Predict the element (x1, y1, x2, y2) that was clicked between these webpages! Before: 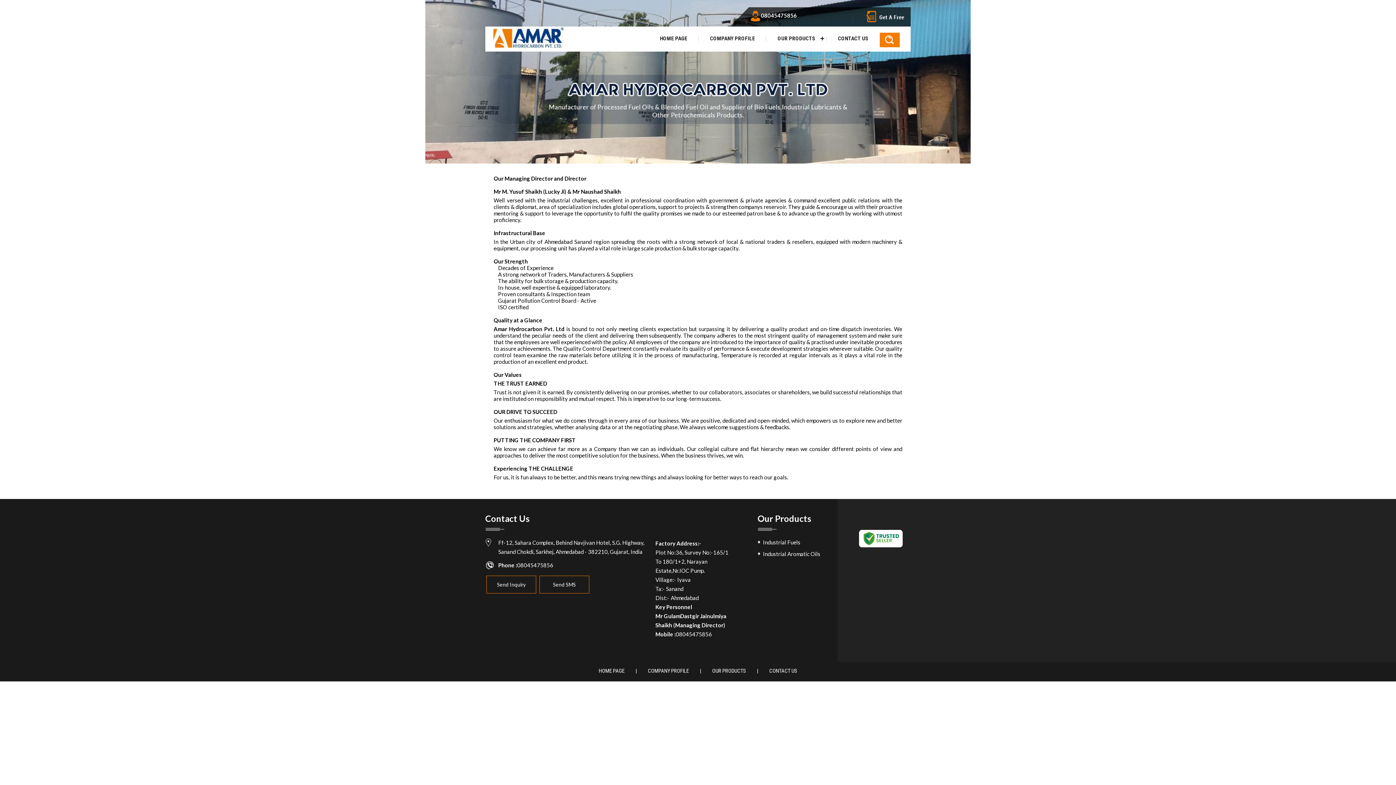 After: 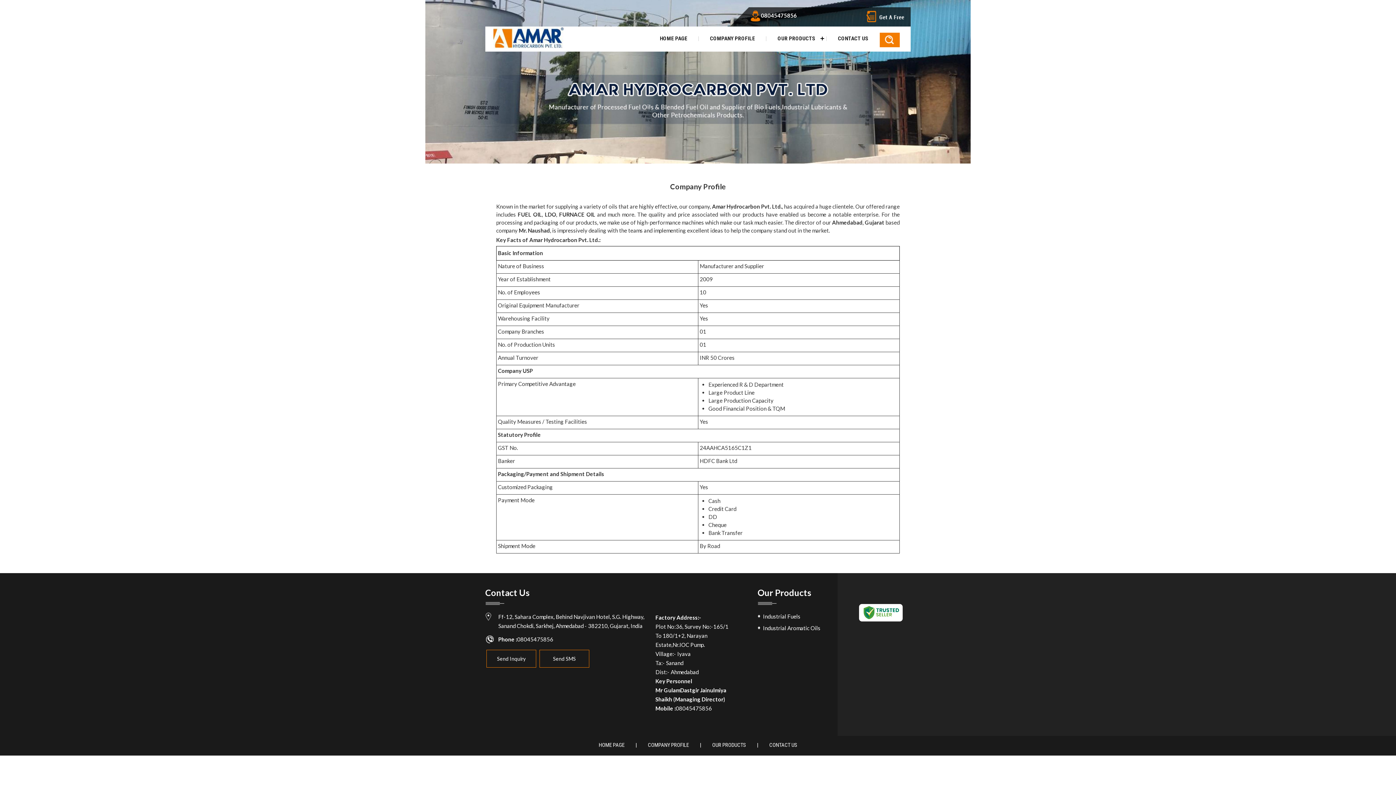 Action: label: COMPANY PROFILE bbox: (648, 668, 689, 674)